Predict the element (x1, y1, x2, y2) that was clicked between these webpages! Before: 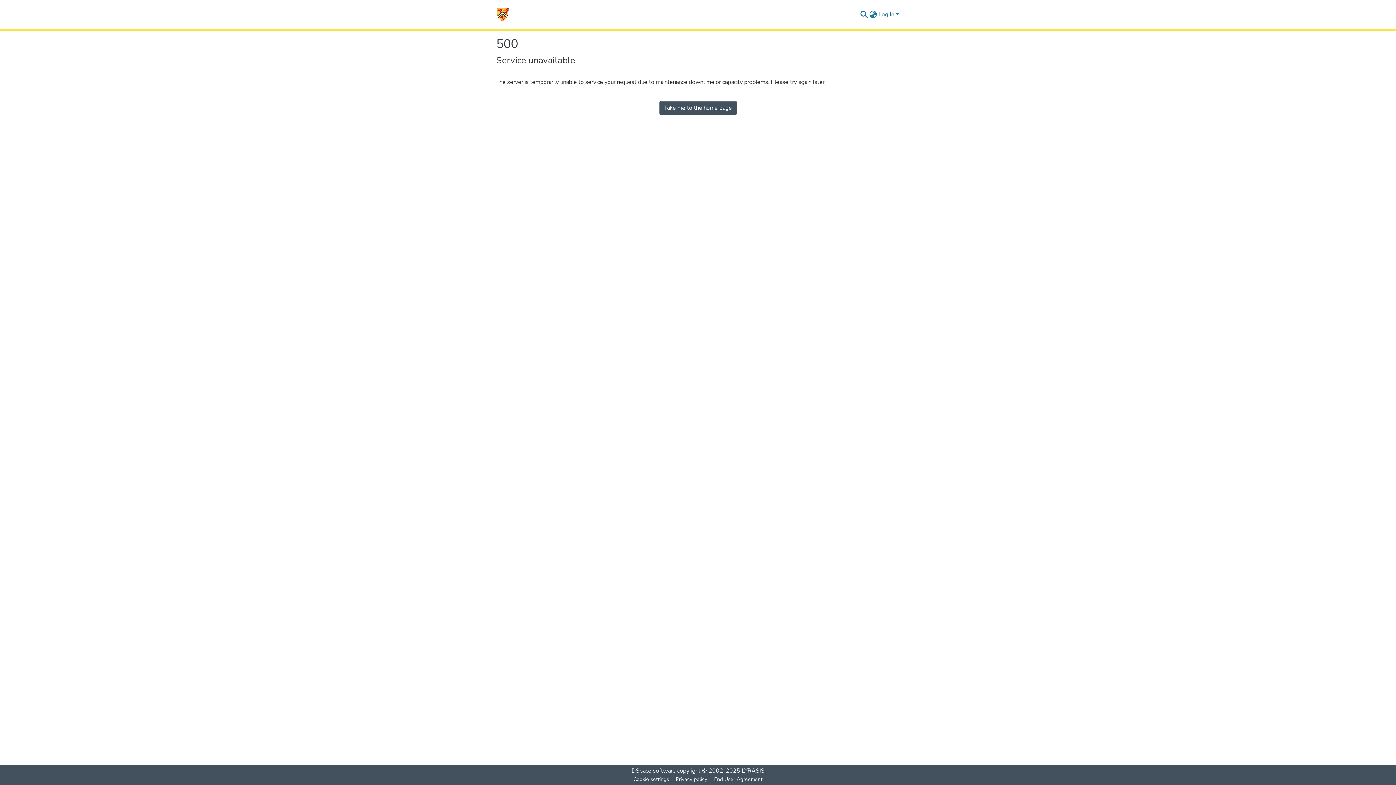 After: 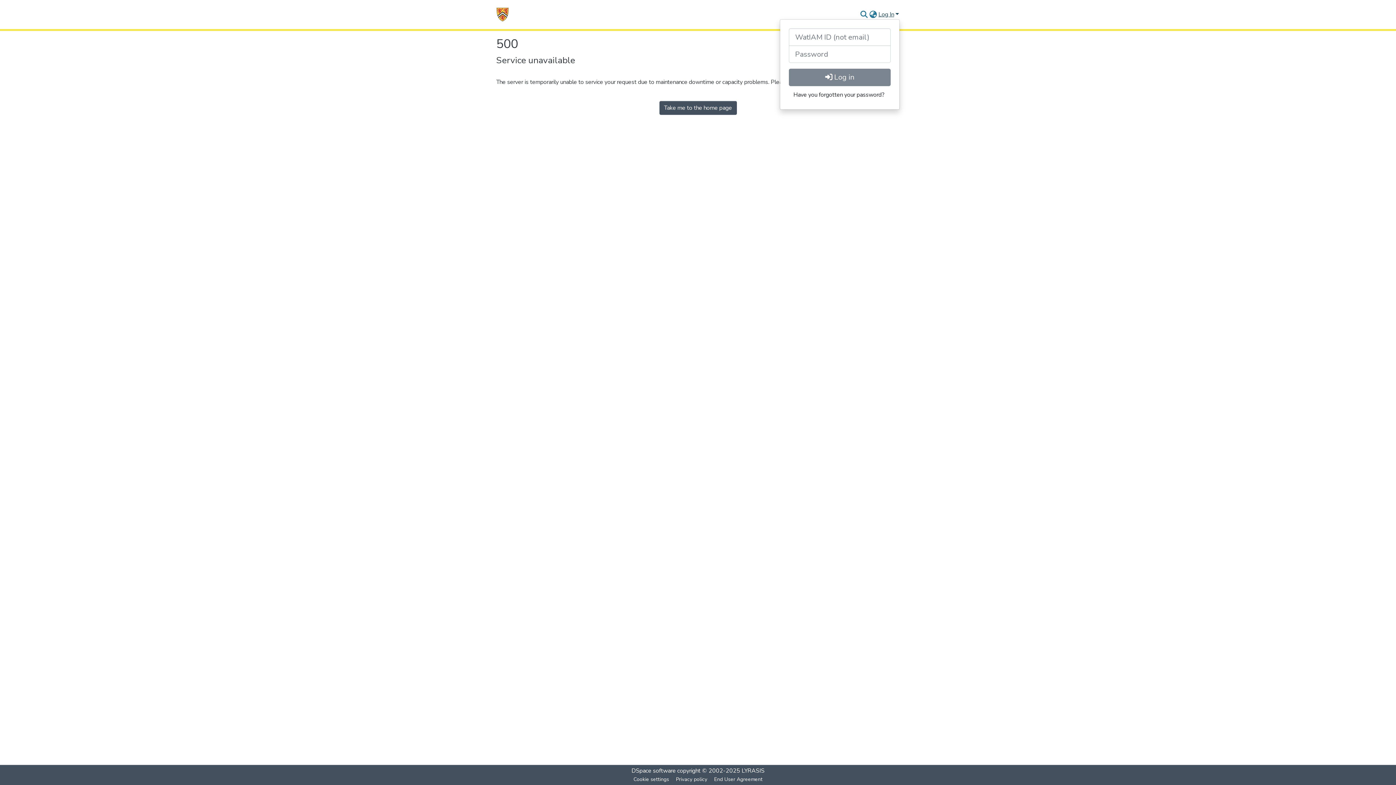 Action: label: Log In bbox: (877, 10, 900, 18)